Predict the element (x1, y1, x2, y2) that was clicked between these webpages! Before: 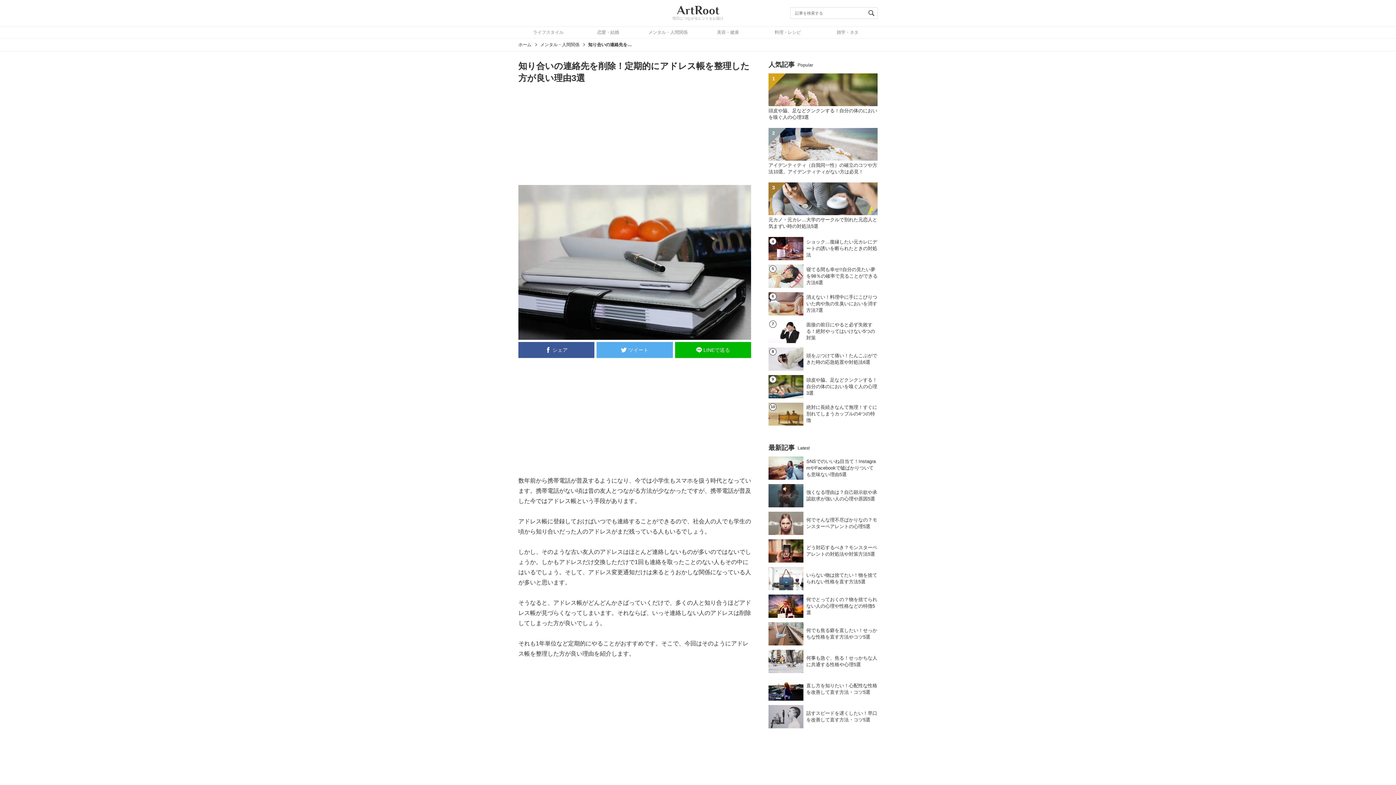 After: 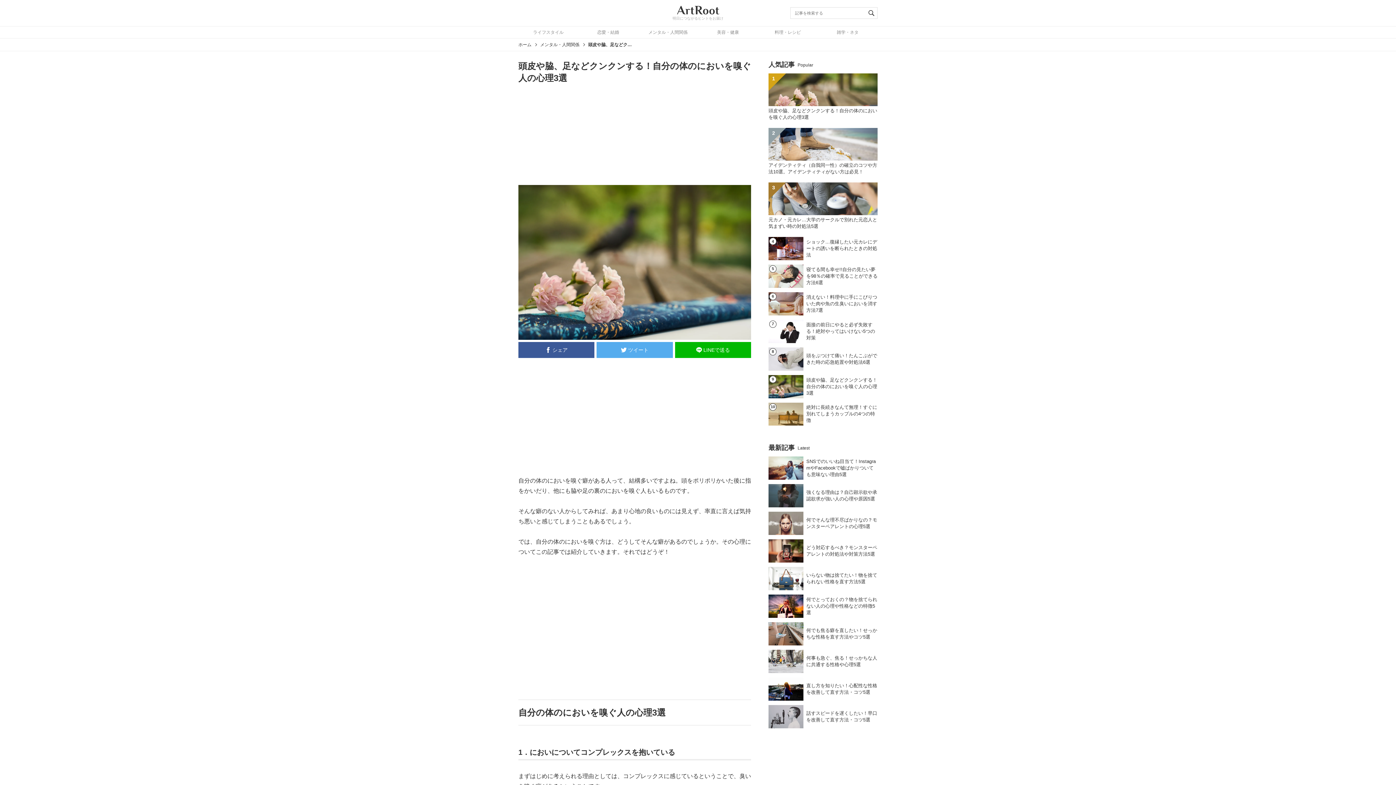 Action: label: 頭皮や脇、足などクンクンする！自分の体のにおいを嗅ぐ人の心理3選 bbox: (768, 375, 877, 398)